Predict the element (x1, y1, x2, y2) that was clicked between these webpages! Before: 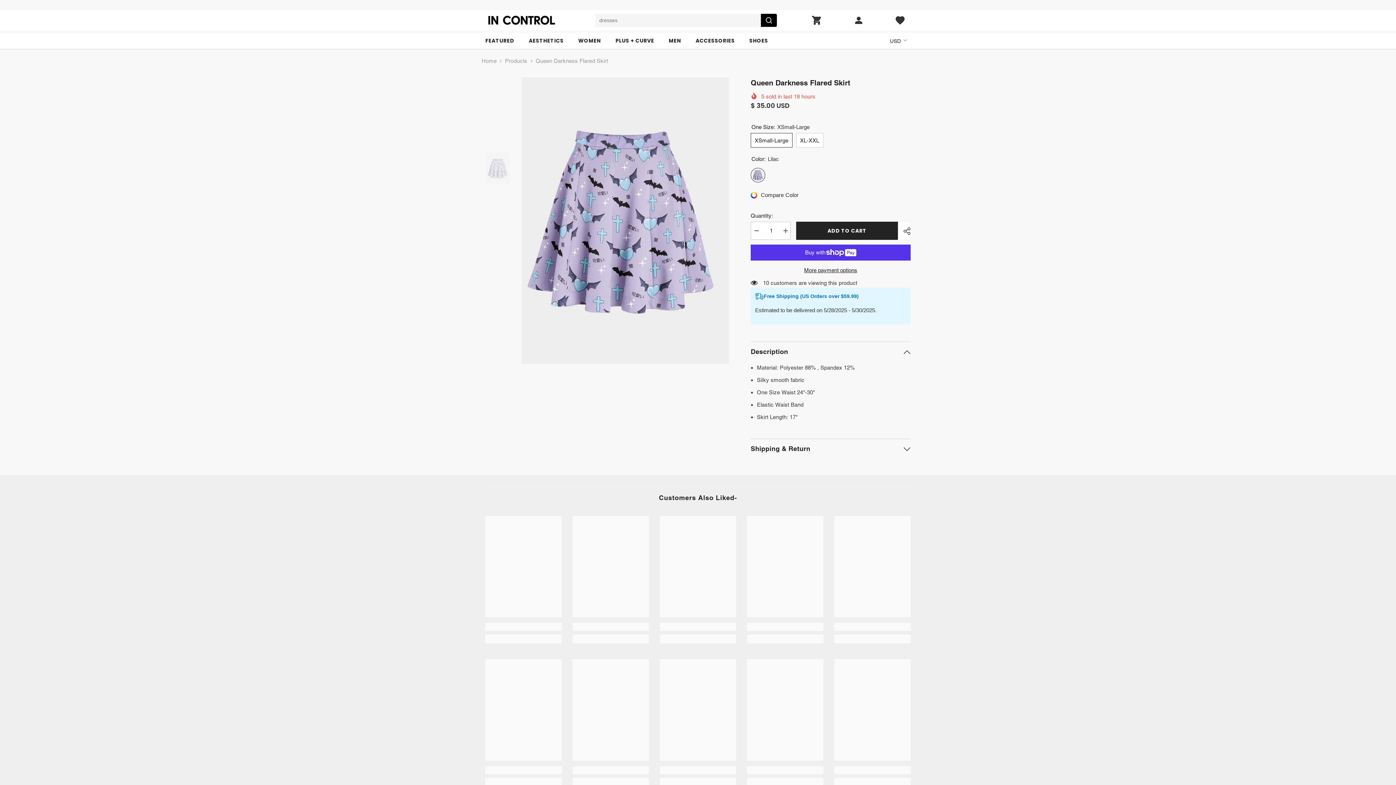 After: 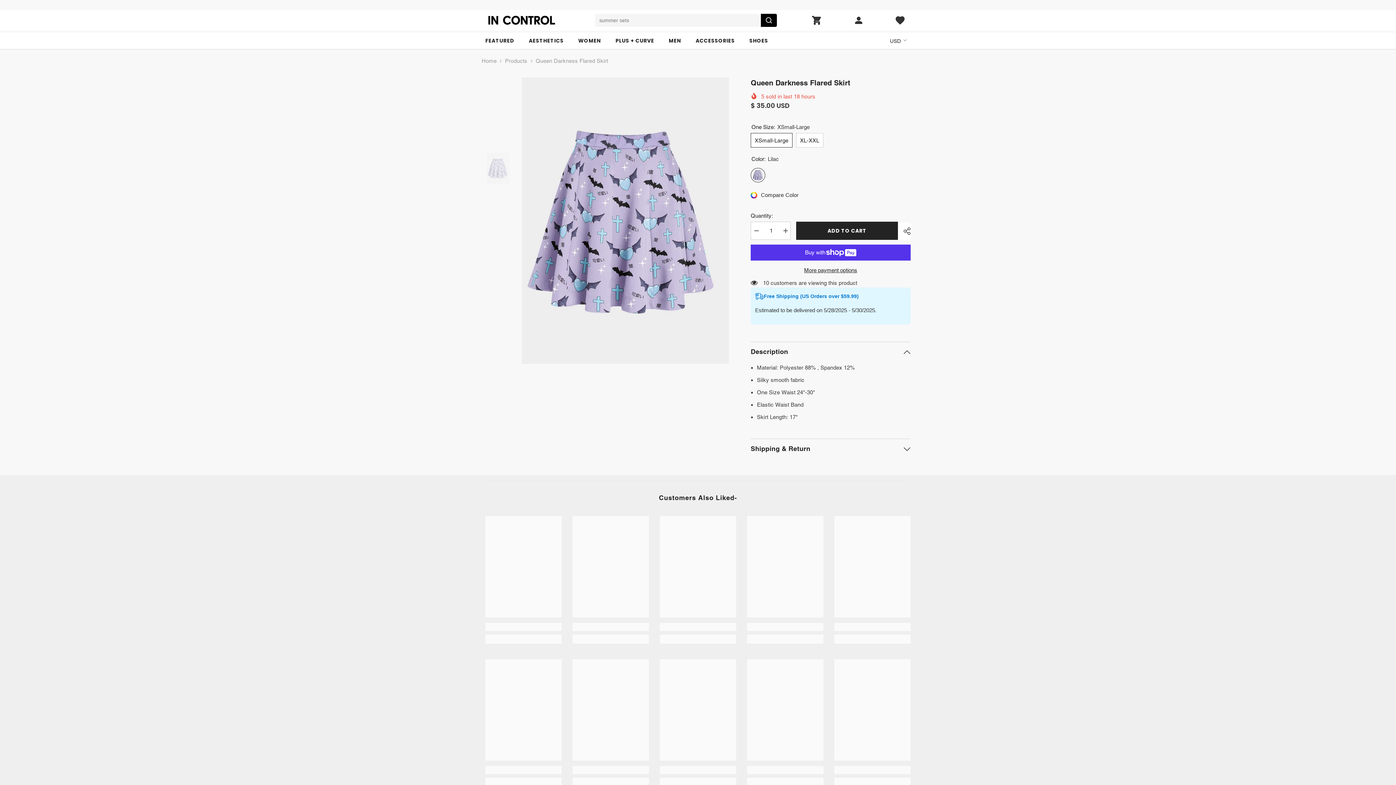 Action: label: Decrease quantity for Queen Darkness Flared Skirt bbox: (750, 221, 761, 240)